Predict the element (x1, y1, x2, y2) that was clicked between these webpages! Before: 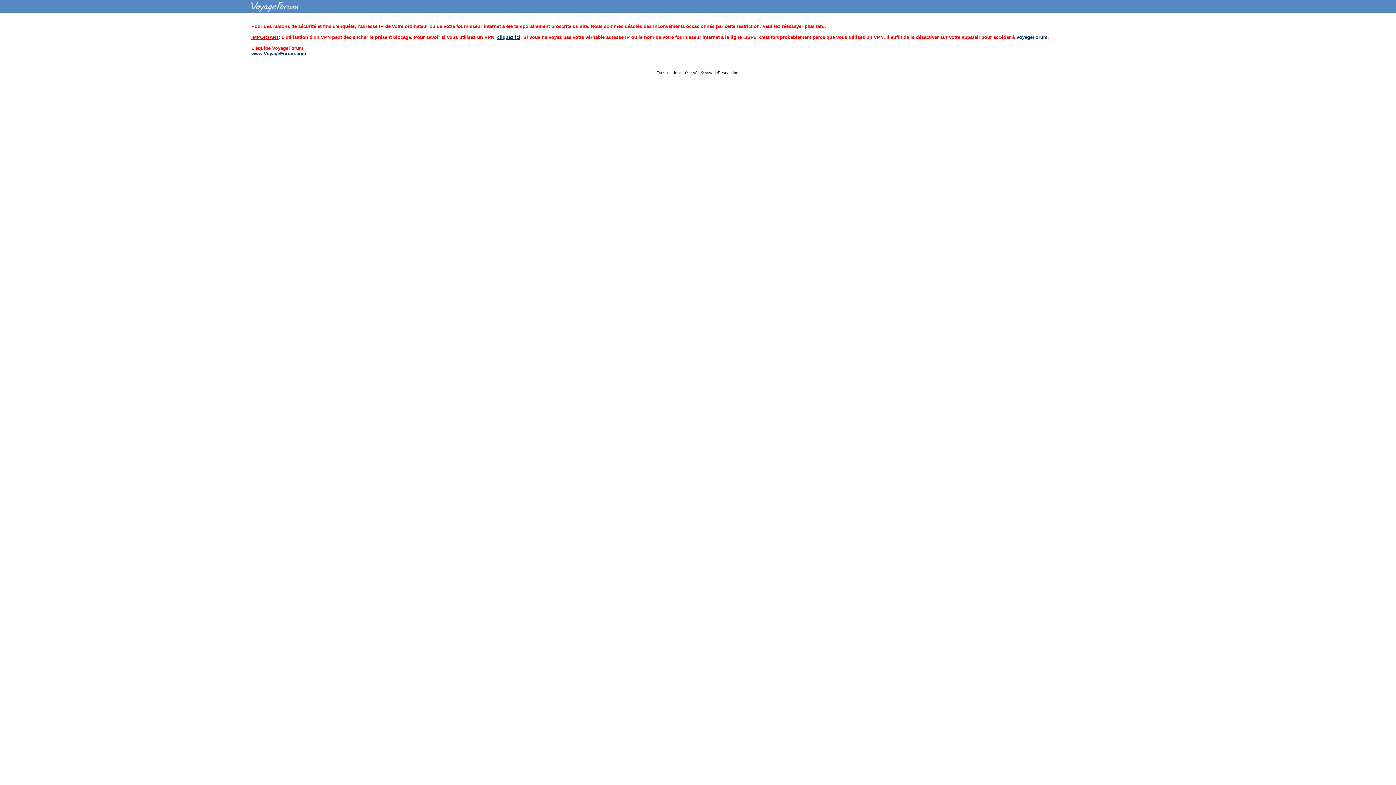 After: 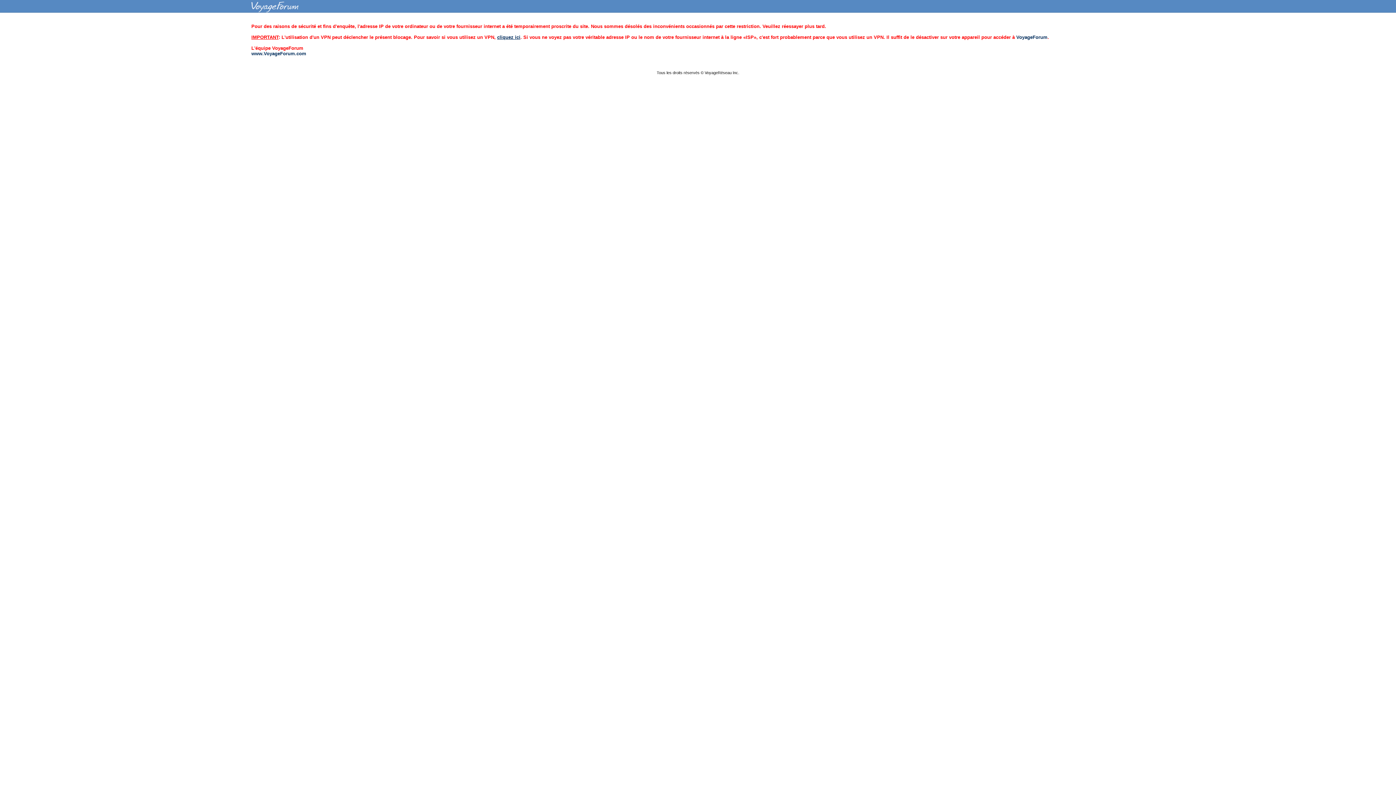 Action: bbox: (251, 50, 306, 56) label: www.VoyageForum.com